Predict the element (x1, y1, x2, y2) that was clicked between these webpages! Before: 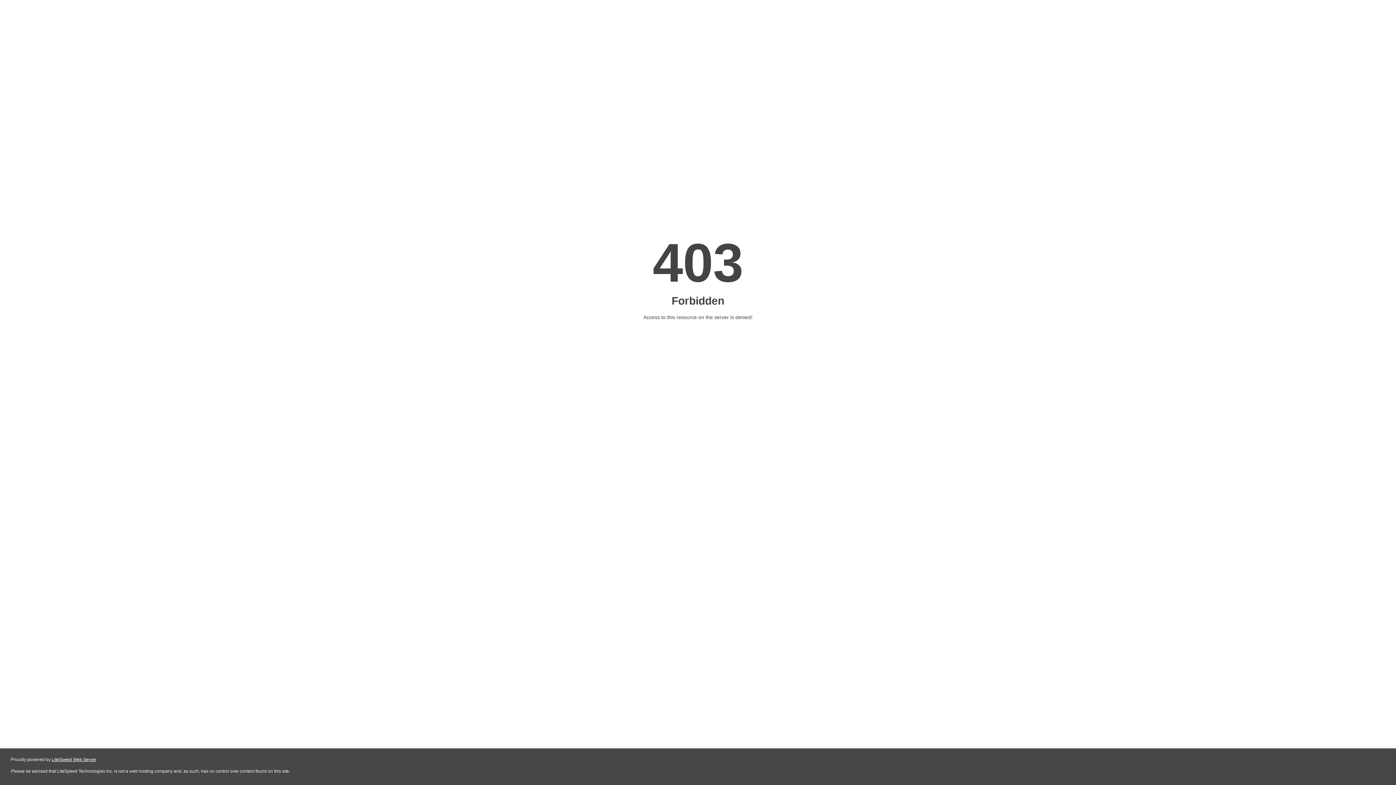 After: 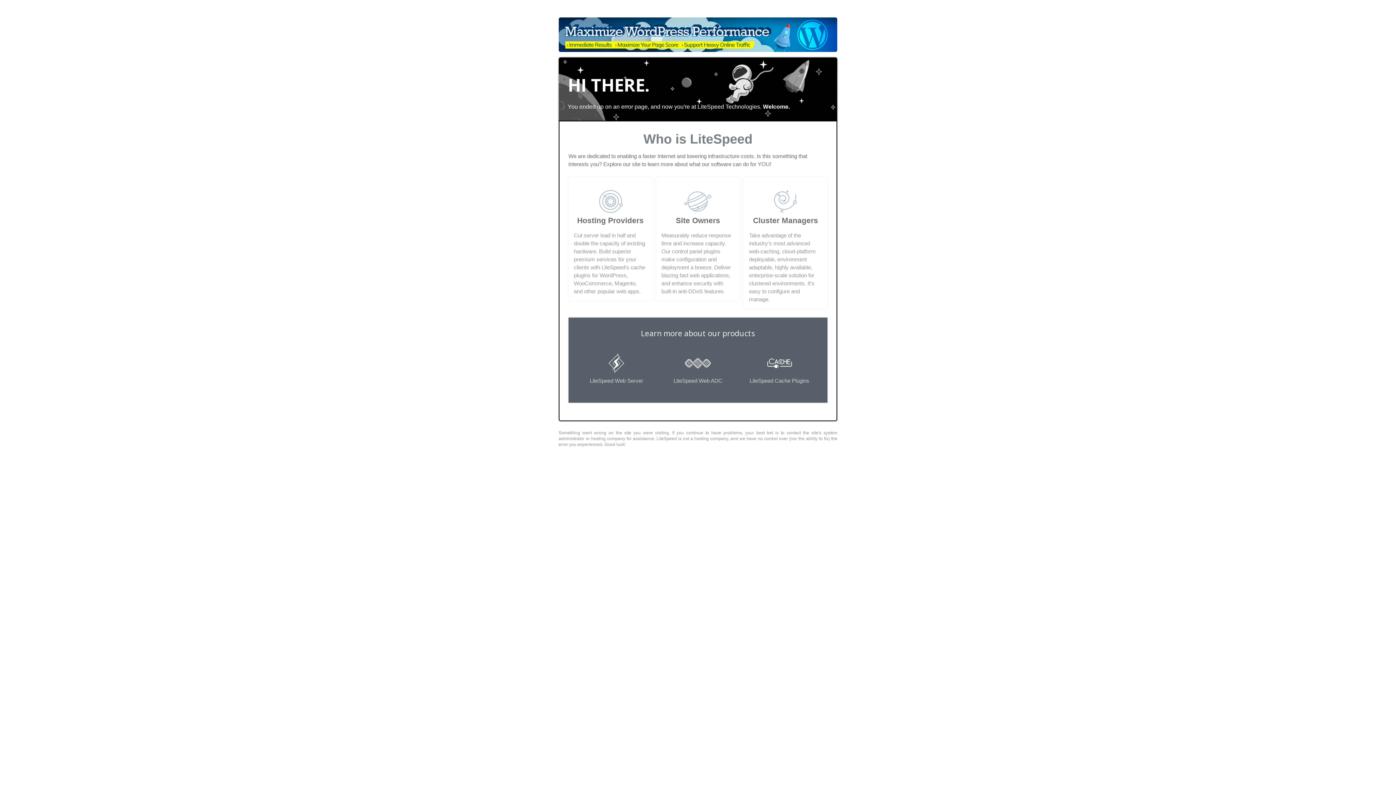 Action: label: LiteSpeed Web Server bbox: (51, 757, 96, 762)